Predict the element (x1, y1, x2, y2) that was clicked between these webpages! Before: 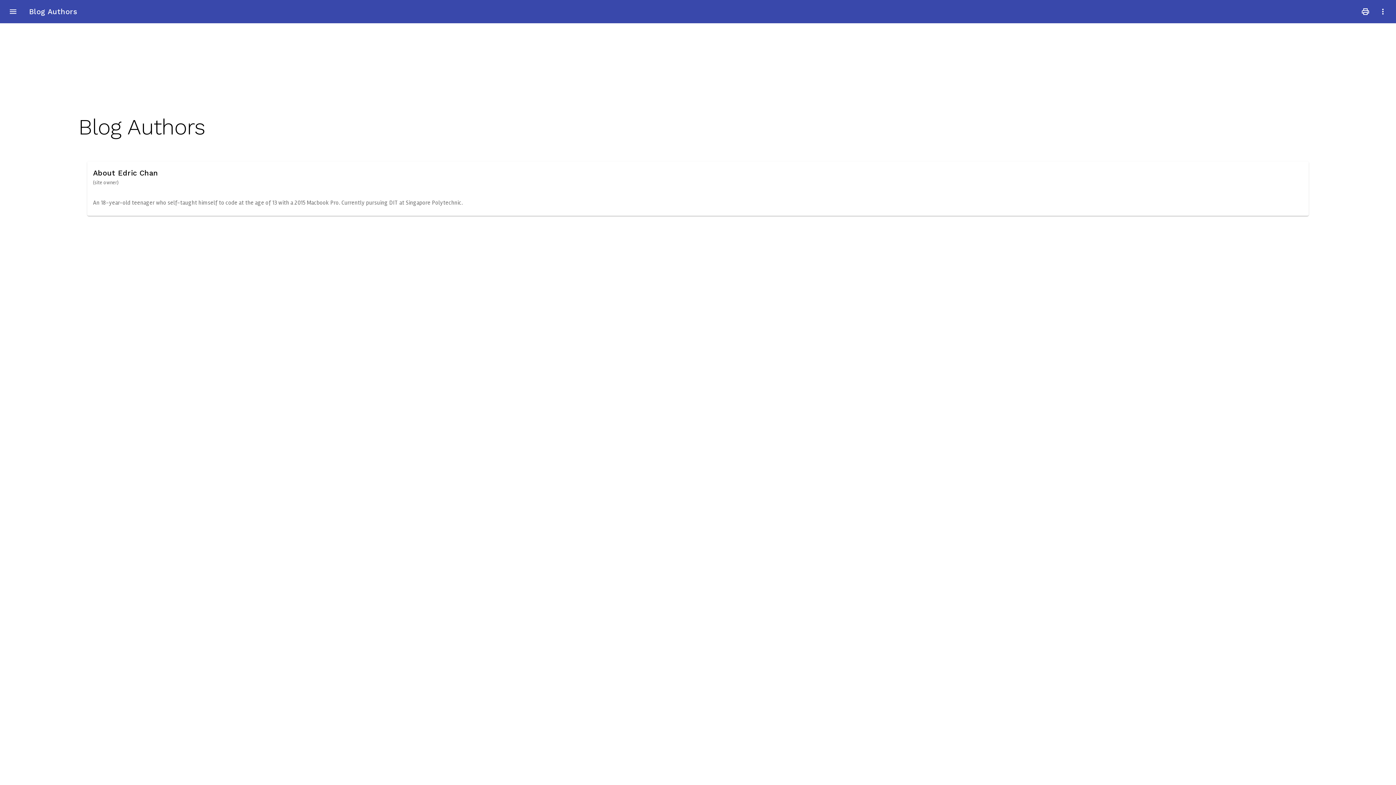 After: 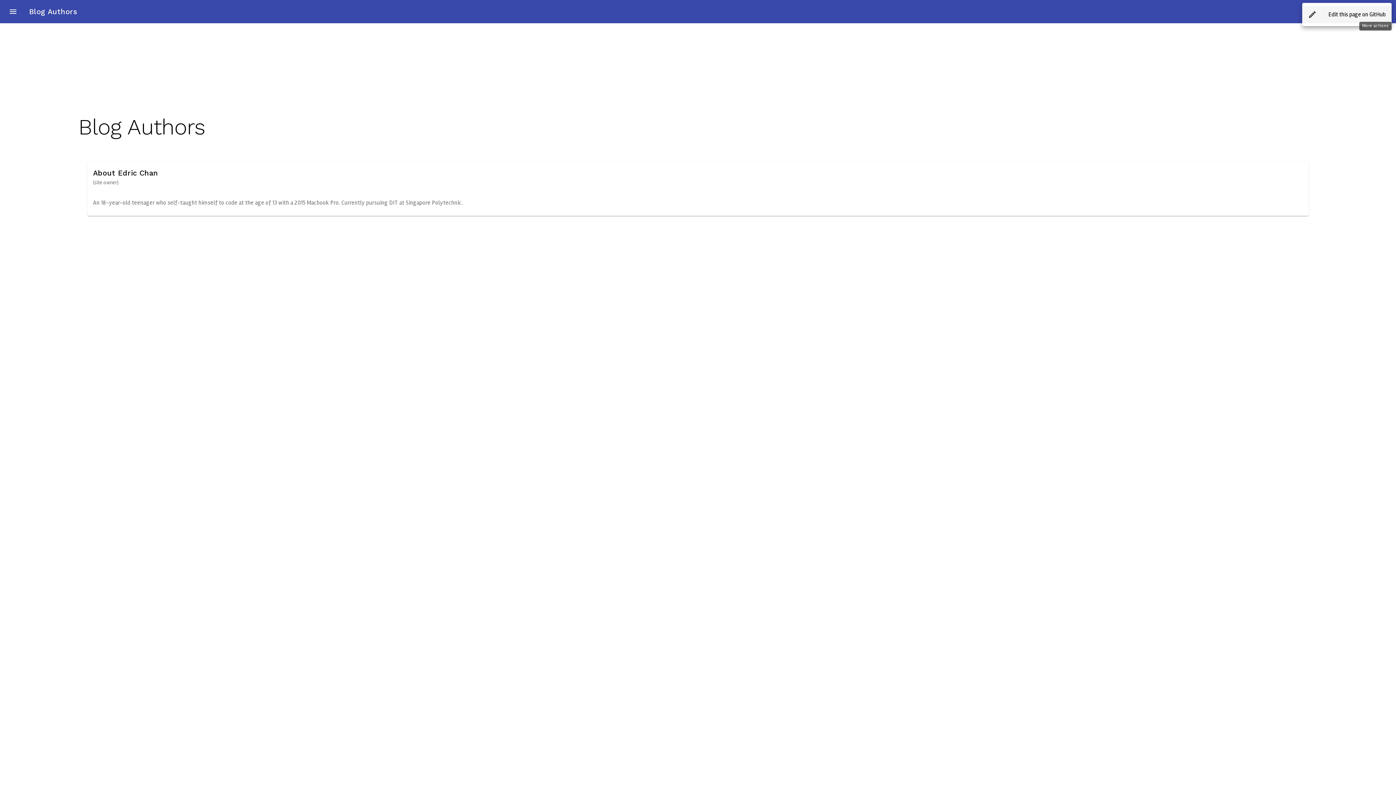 Action: bbox: (1374, 2, 1392, 20) label: more_vert